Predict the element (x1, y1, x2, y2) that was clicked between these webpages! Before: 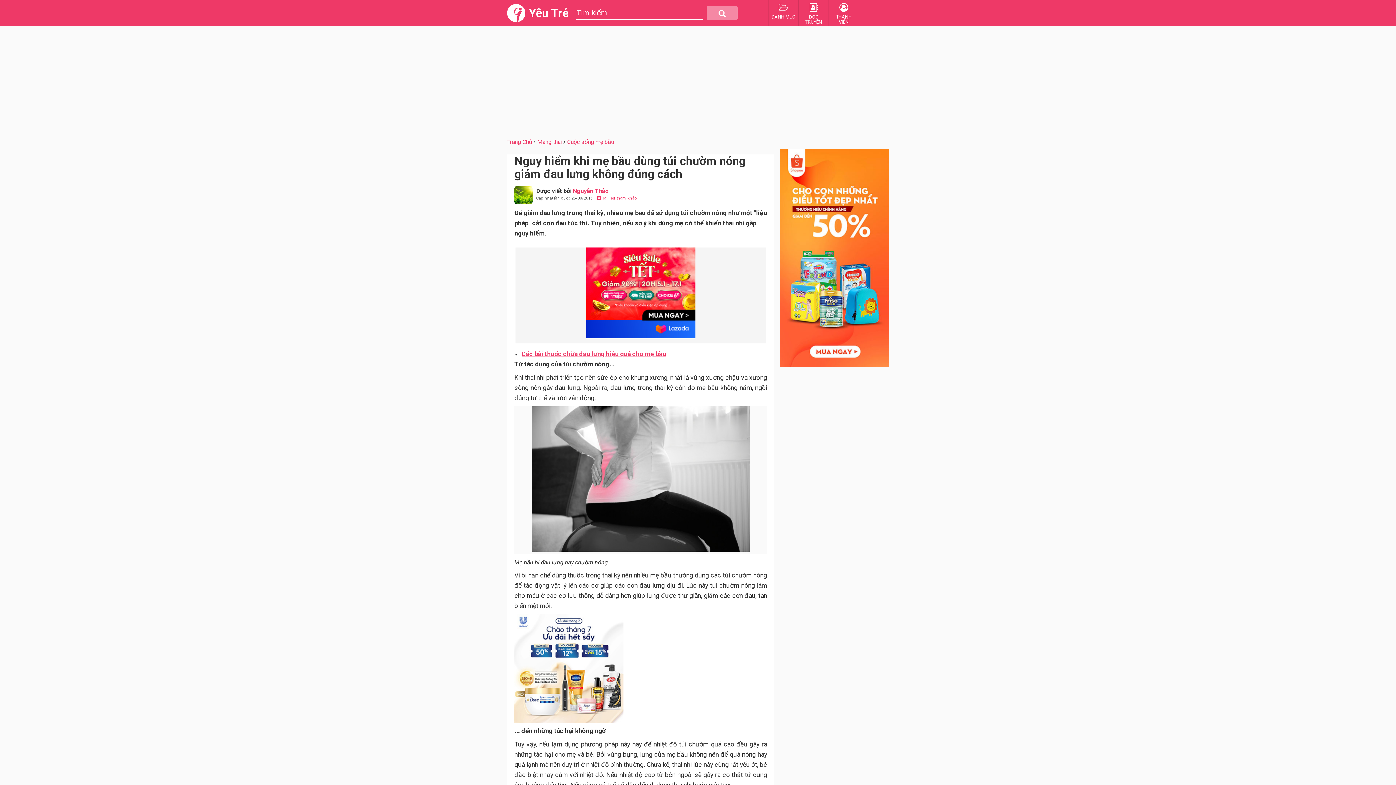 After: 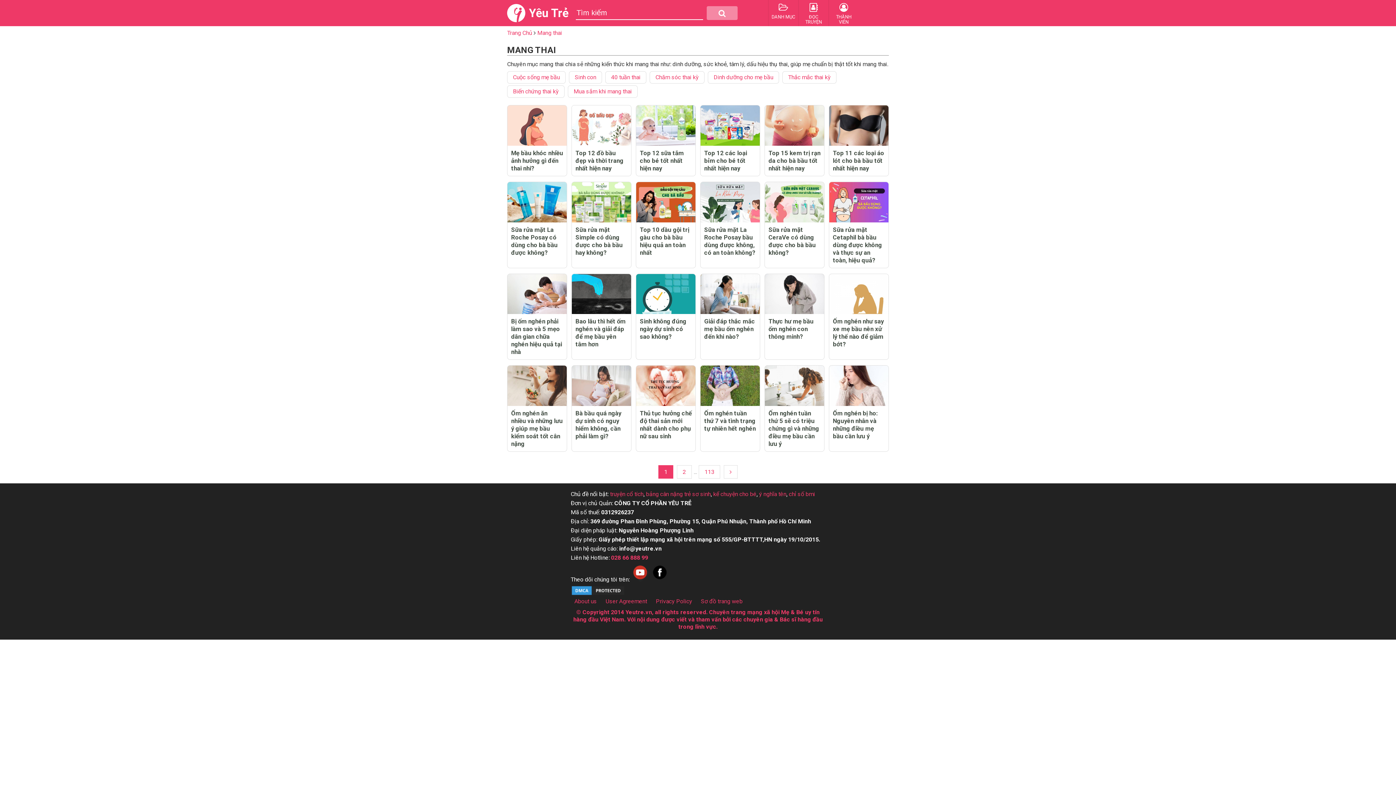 Action: bbox: (537, 138, 563, 145) label: Mang thai 